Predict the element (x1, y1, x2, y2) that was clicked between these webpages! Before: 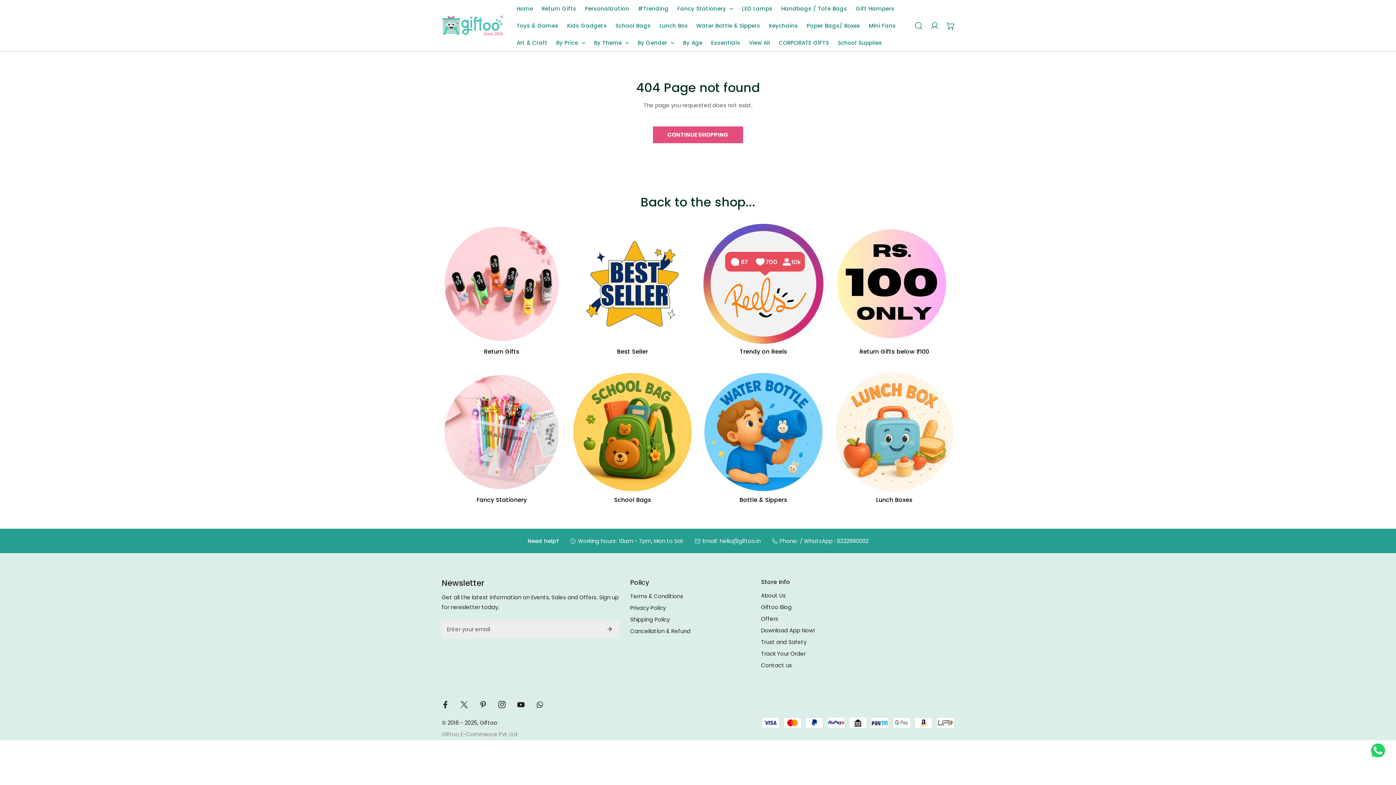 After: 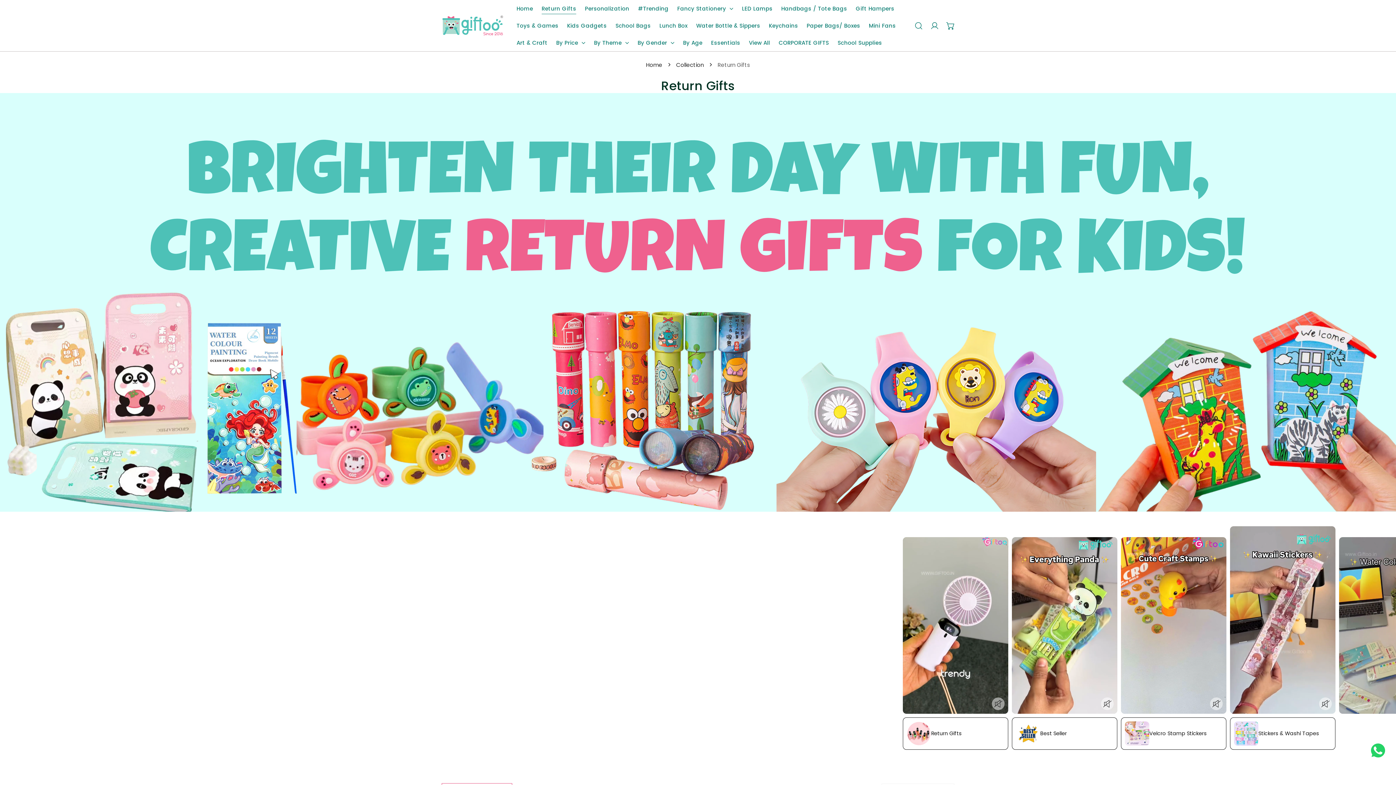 Action: bbox: (537, 0, 580, 17) label: Return Gifts